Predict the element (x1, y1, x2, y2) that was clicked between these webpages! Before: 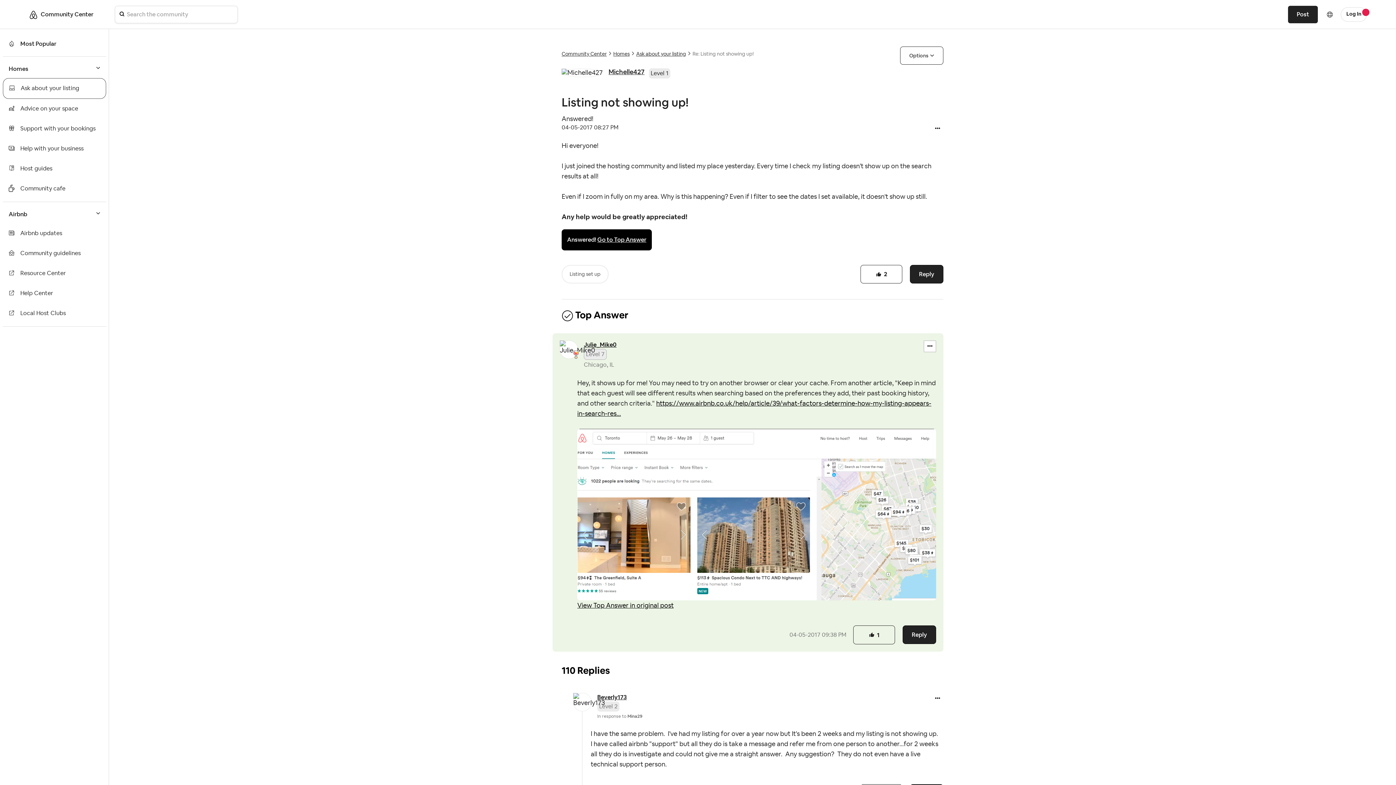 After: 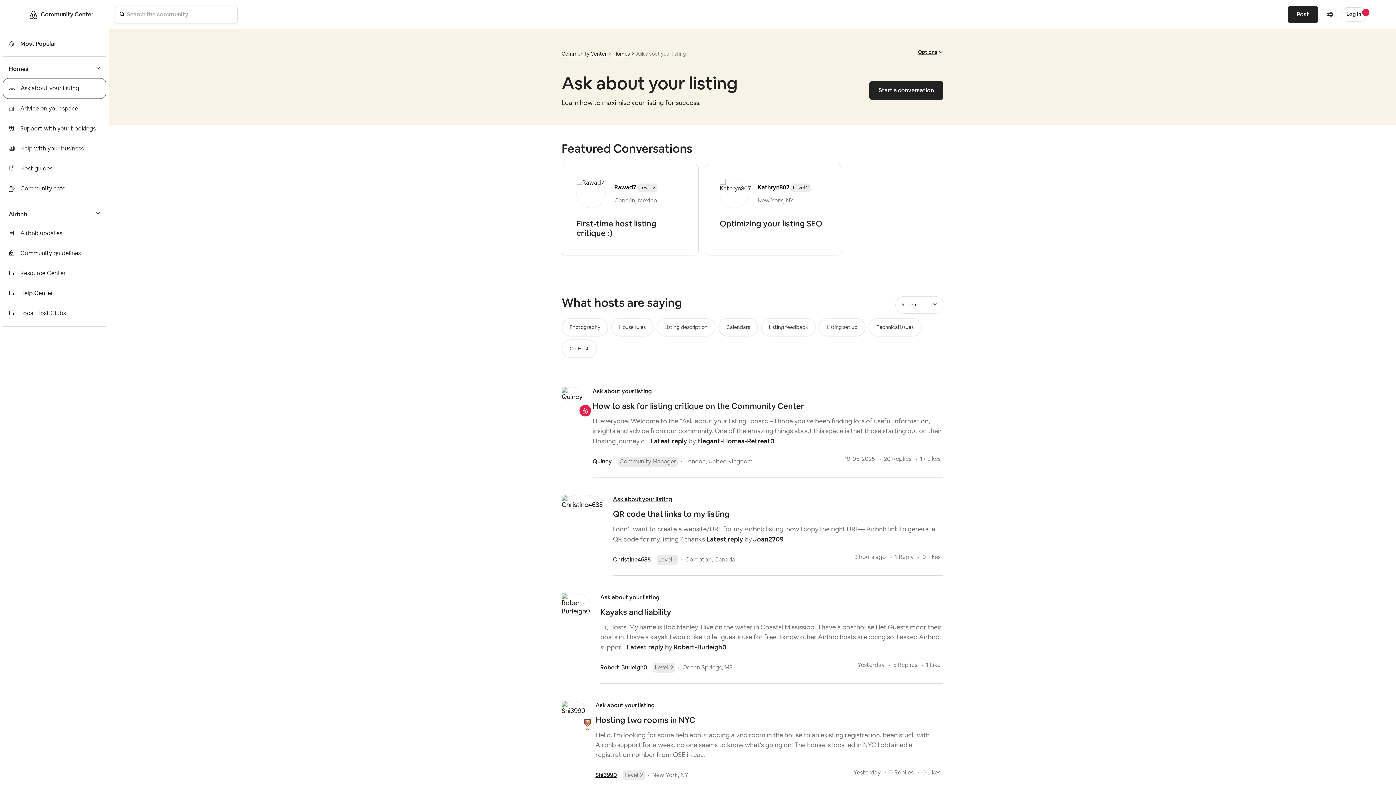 Action: bbox: (2, 78, 106, 99) label: Ask about your listing